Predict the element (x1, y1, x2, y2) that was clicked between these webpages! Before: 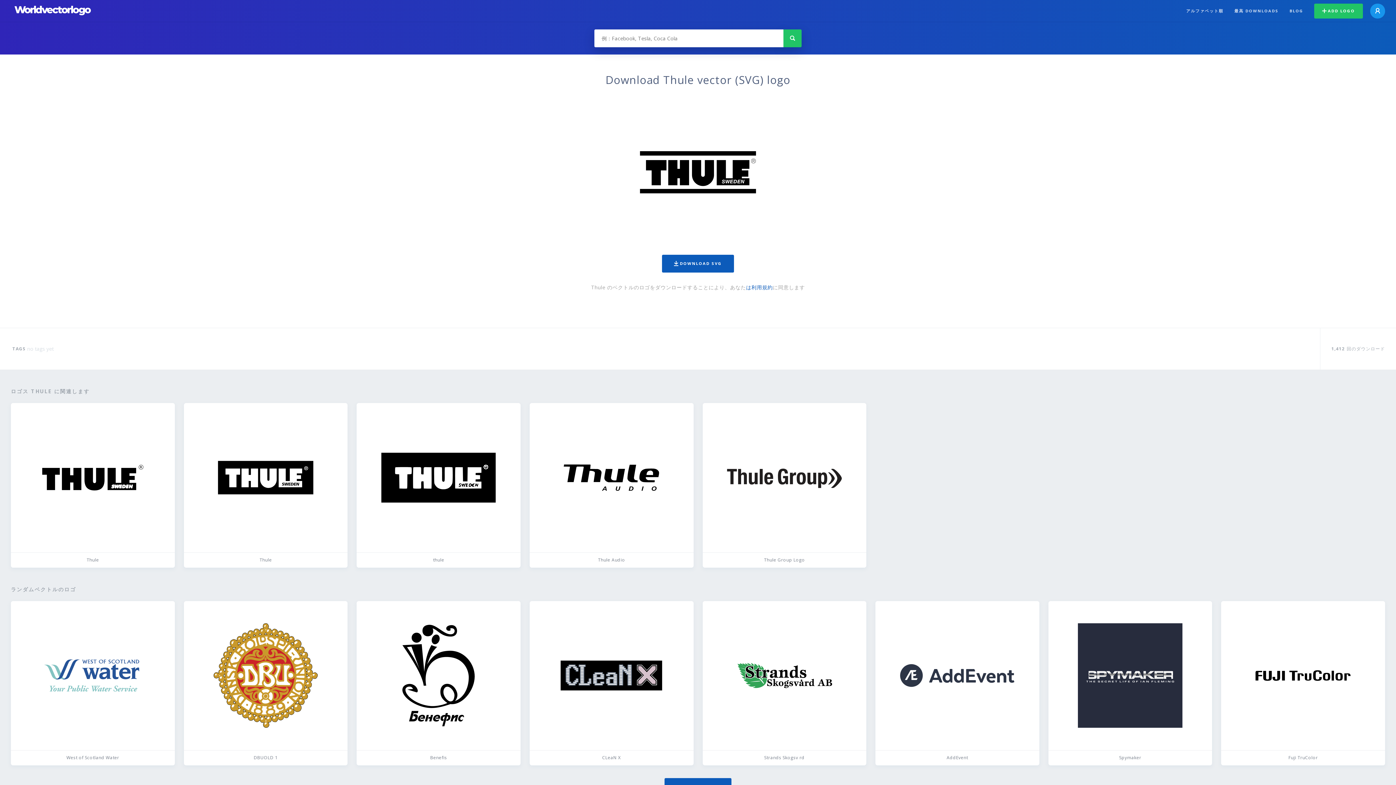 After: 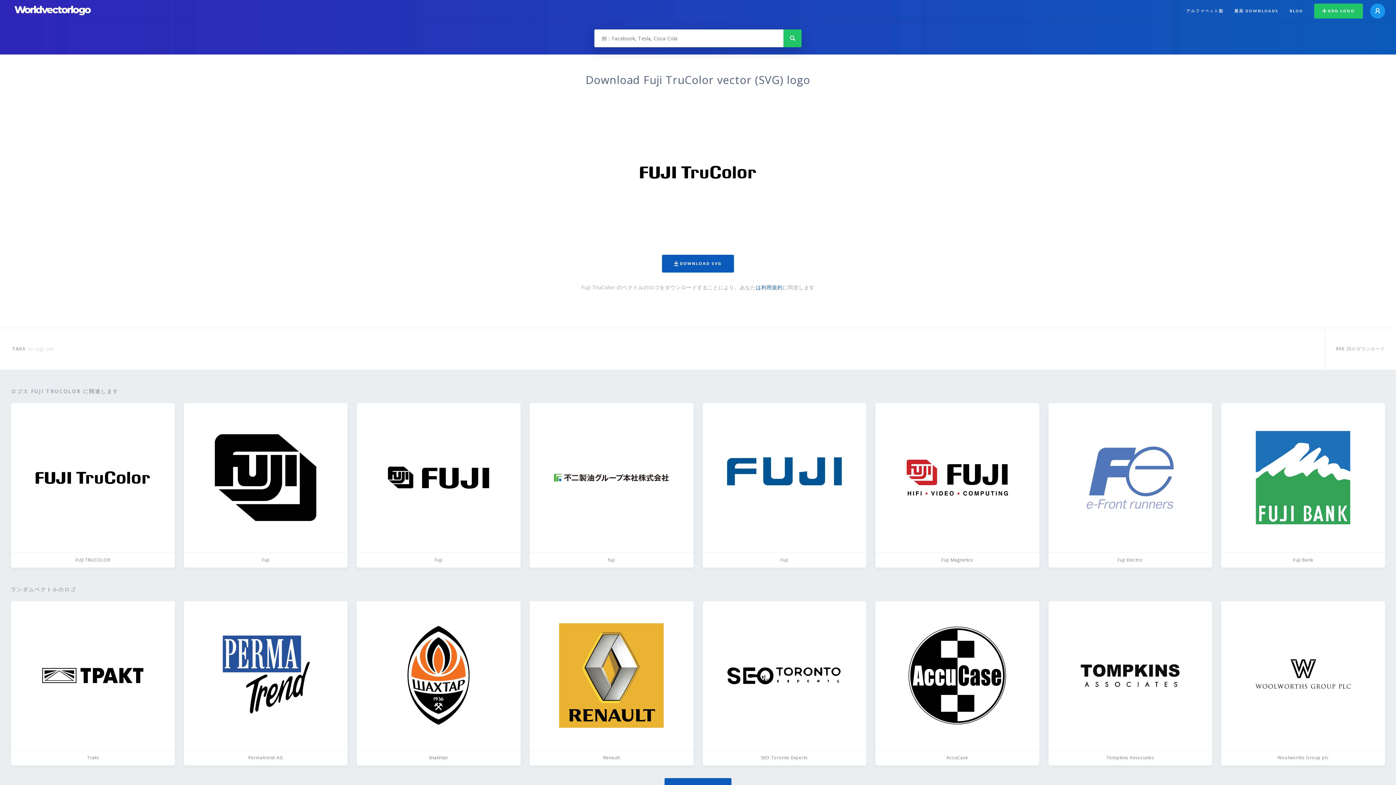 Action: bbox: (1221, 601, 1385, 765) label: Fuji TruColor